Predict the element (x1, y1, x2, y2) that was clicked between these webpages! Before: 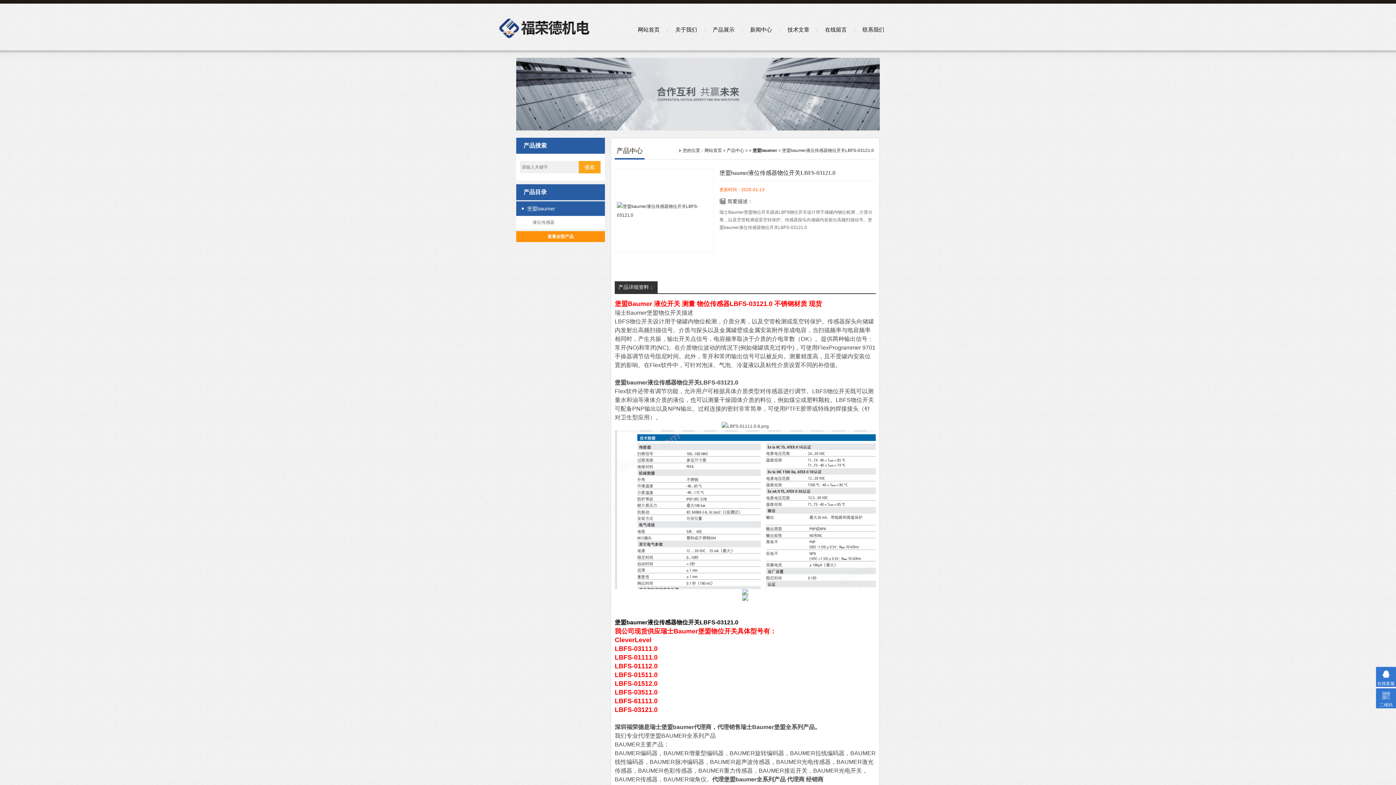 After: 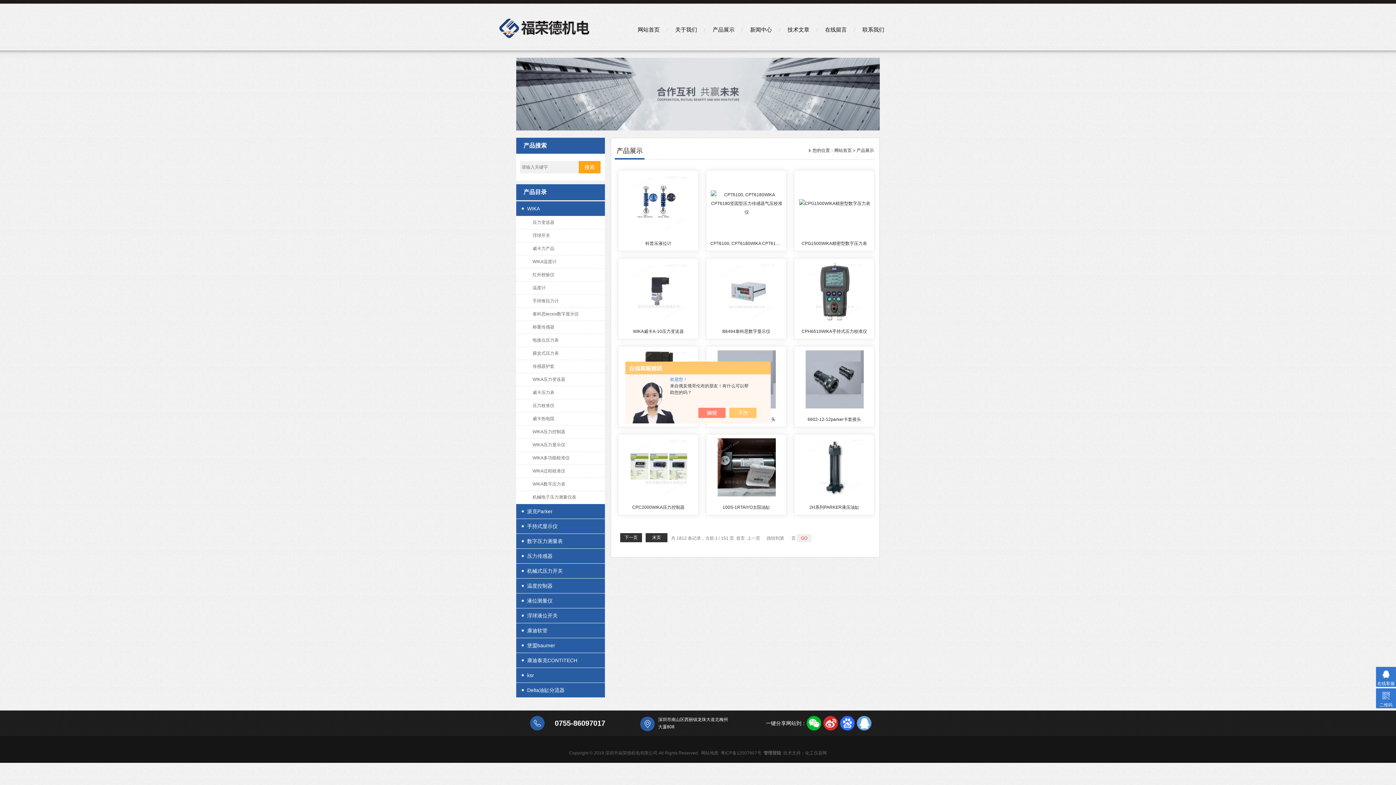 Action: label: 产品中心 bbox: (726, 148, 744, 153)